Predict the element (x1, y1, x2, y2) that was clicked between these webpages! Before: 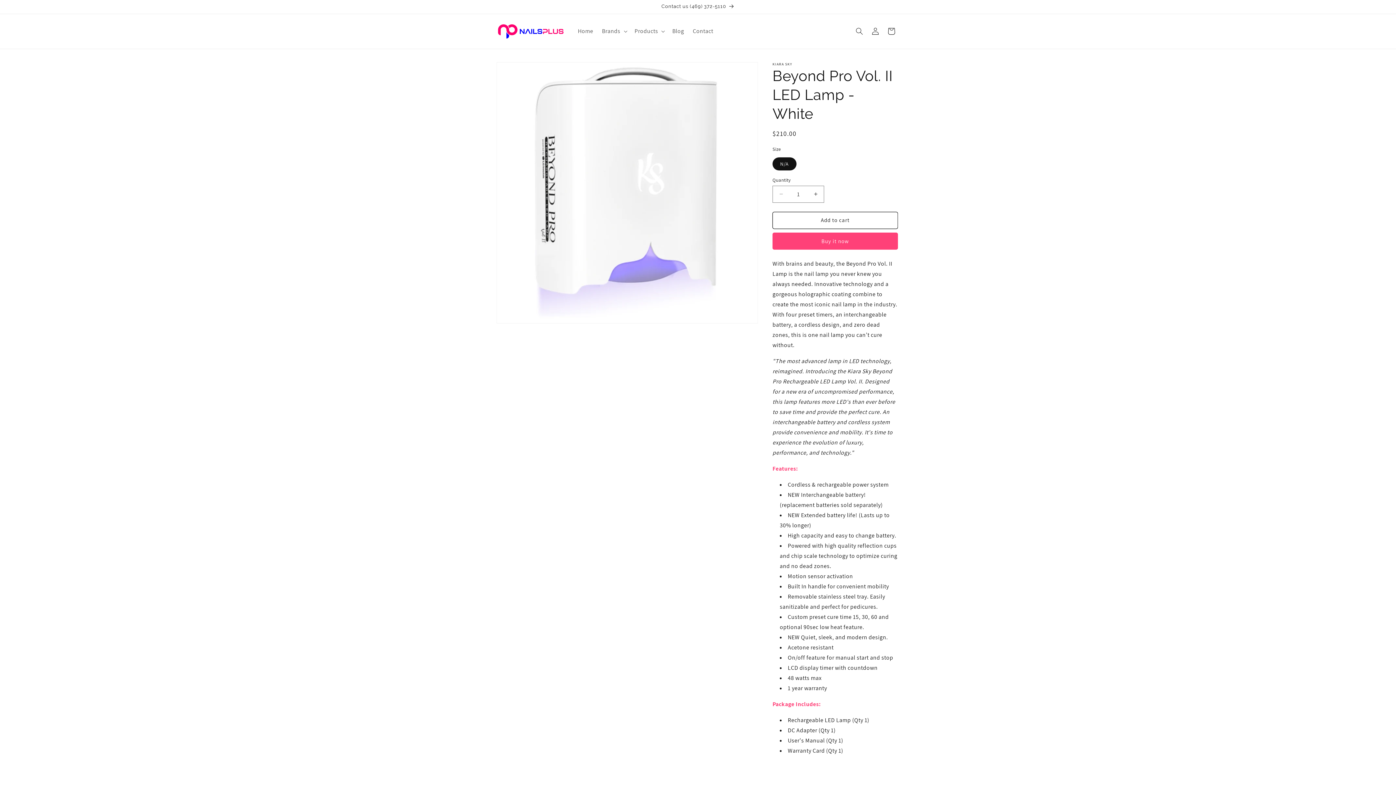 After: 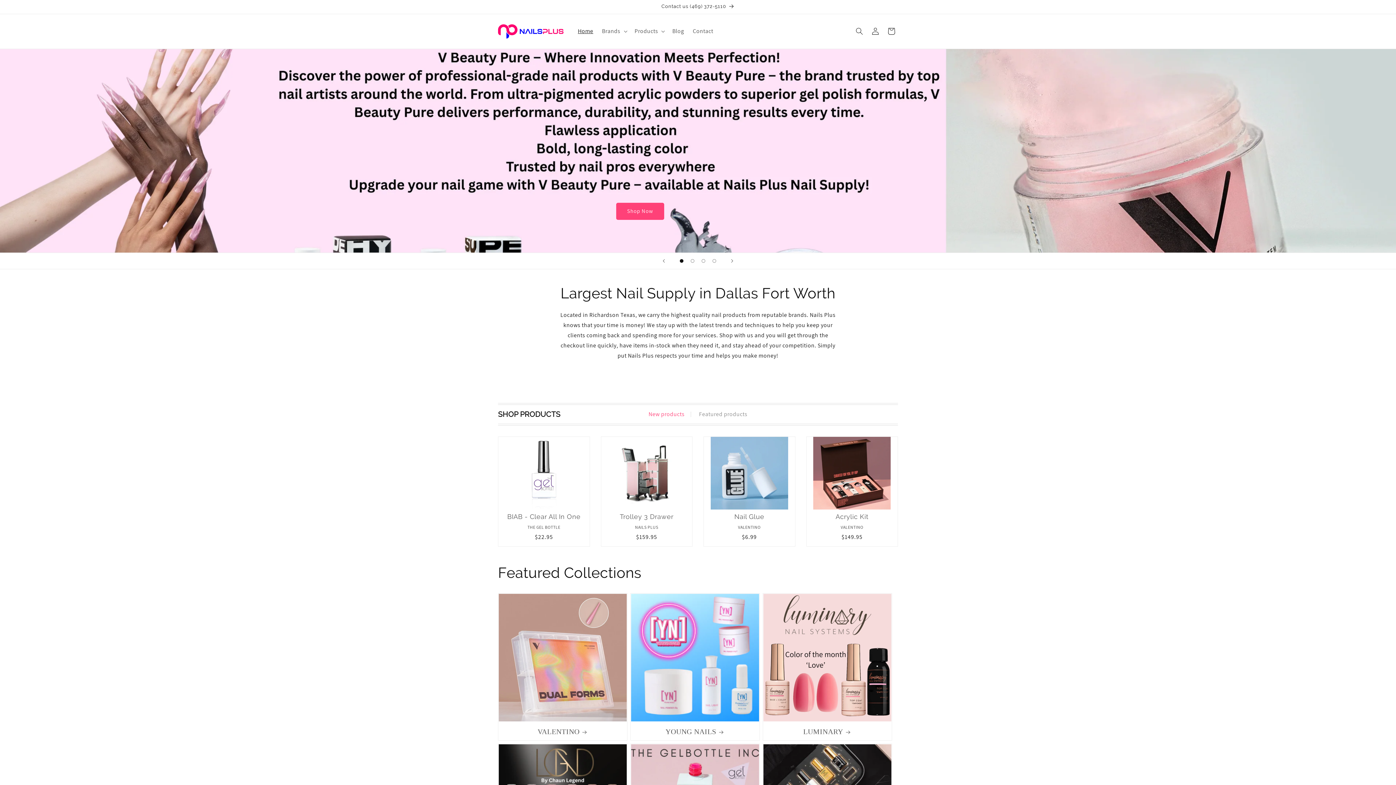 Action: bbox: (573, 23, 597, 39) label: Home